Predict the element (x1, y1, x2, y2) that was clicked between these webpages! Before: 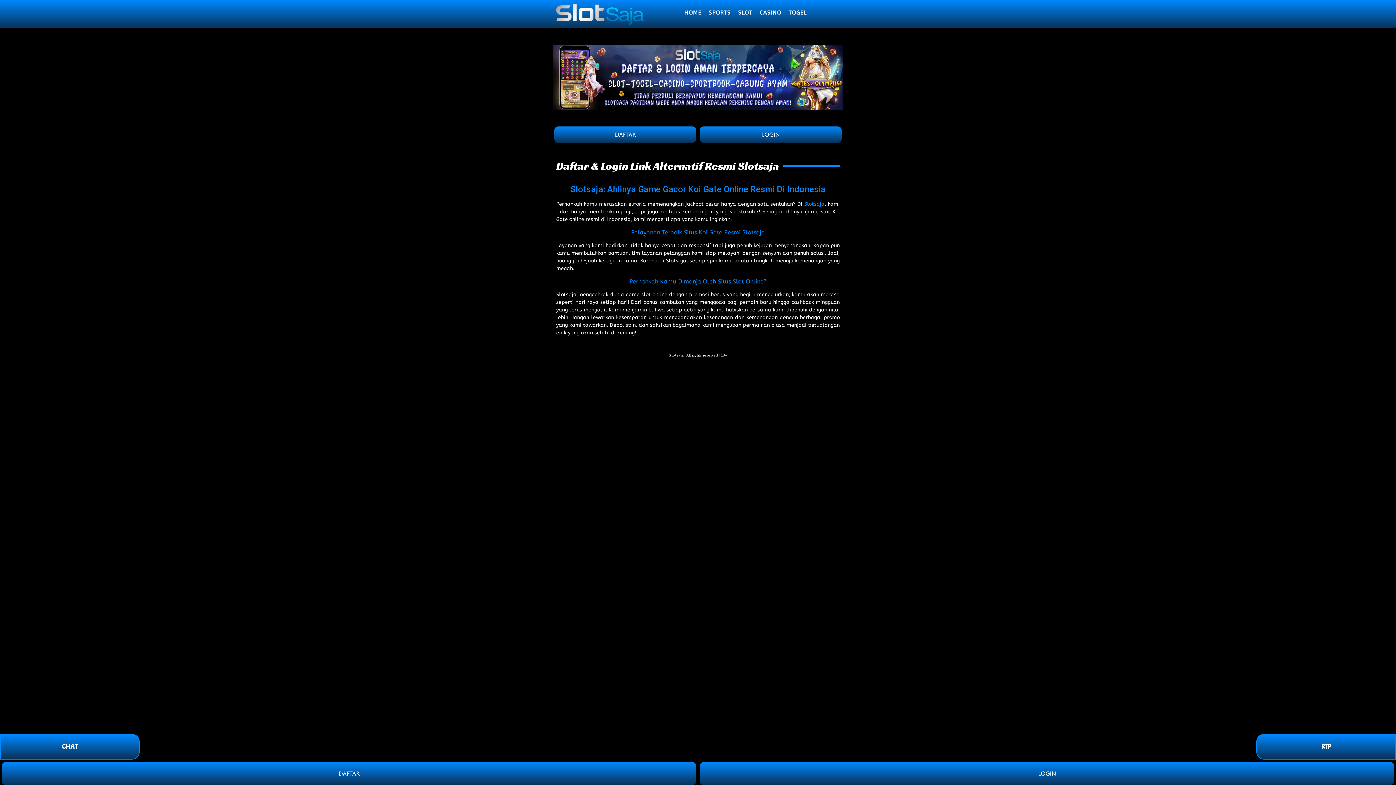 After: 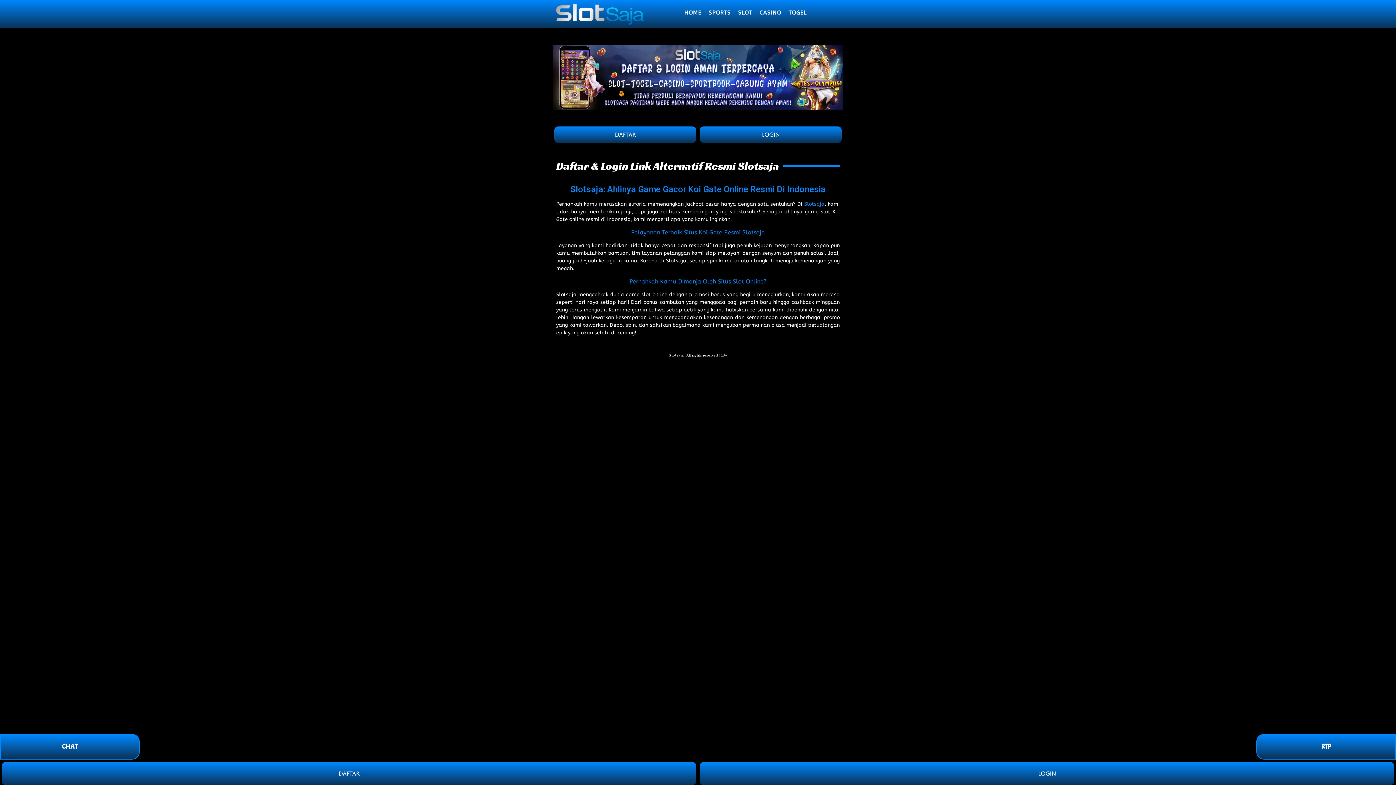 Action: label: DAFTAR bbox: (1, 762, 696, 785)